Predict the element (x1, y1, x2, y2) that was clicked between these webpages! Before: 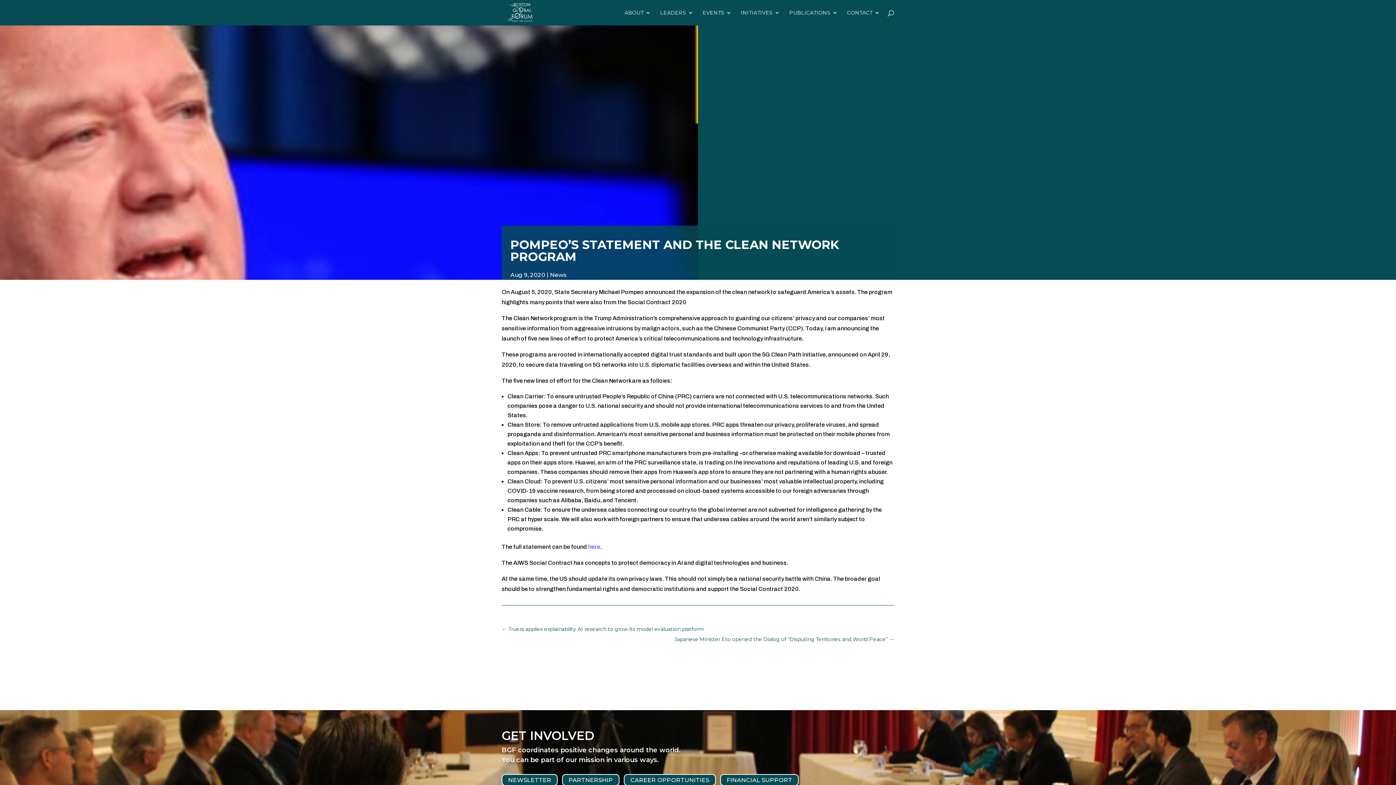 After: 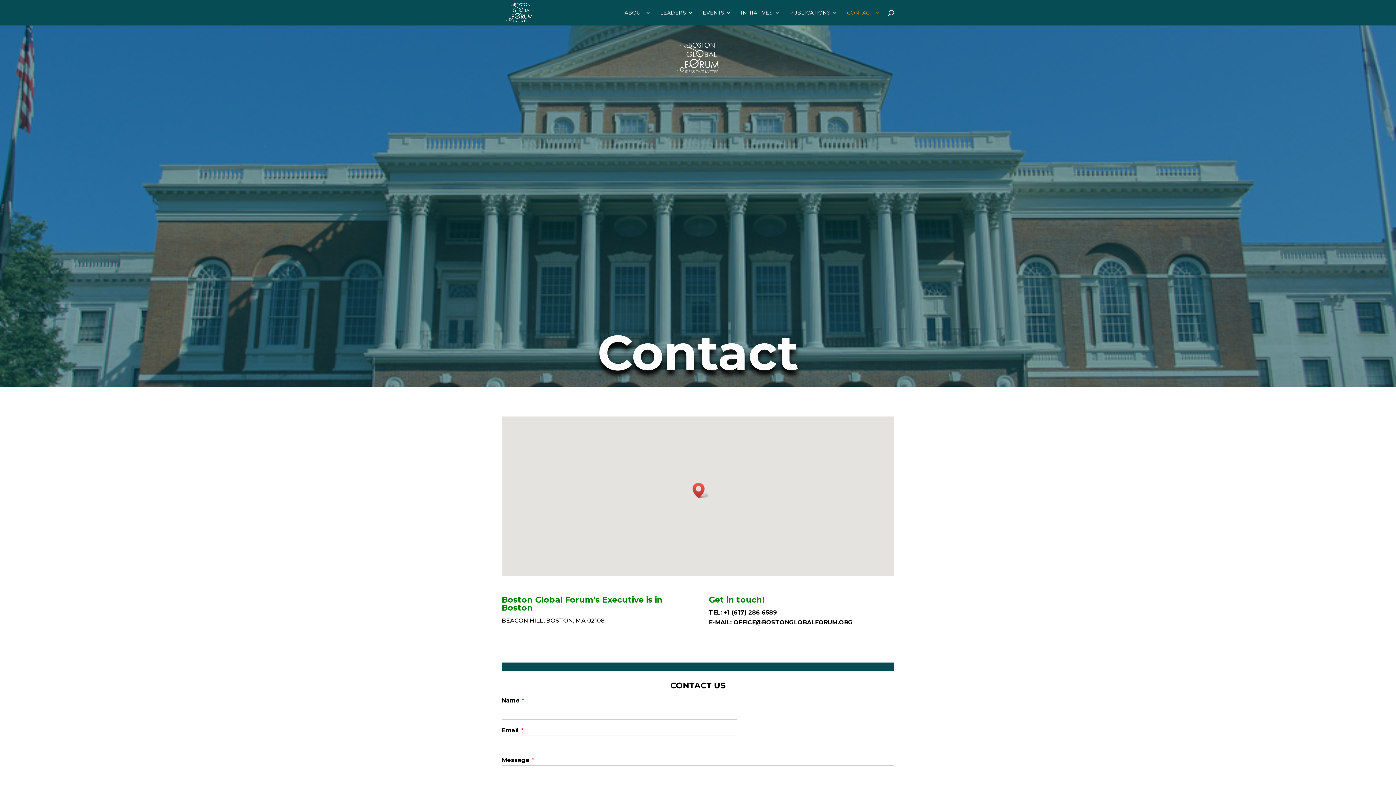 Action: bbox: (847, 10, 880, 25) label: CONTACT